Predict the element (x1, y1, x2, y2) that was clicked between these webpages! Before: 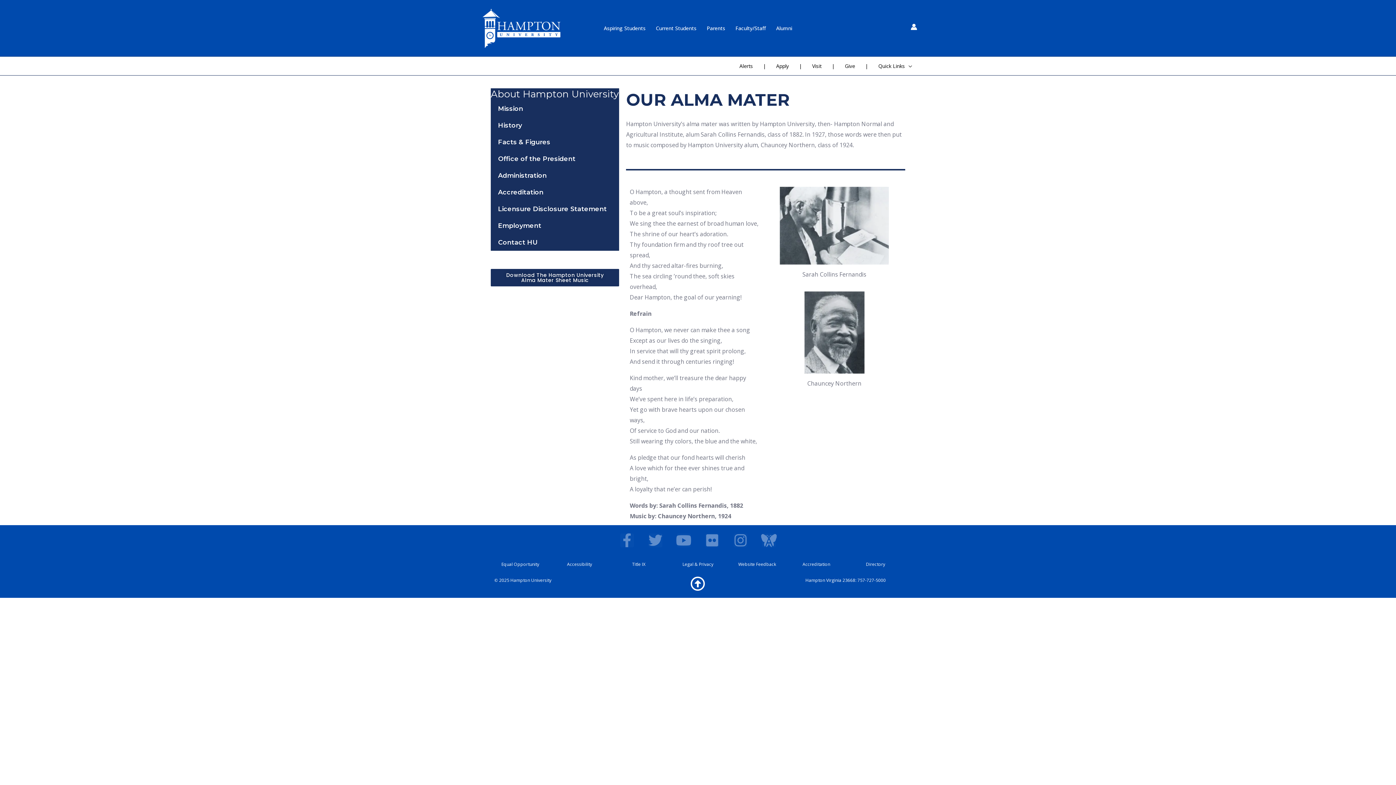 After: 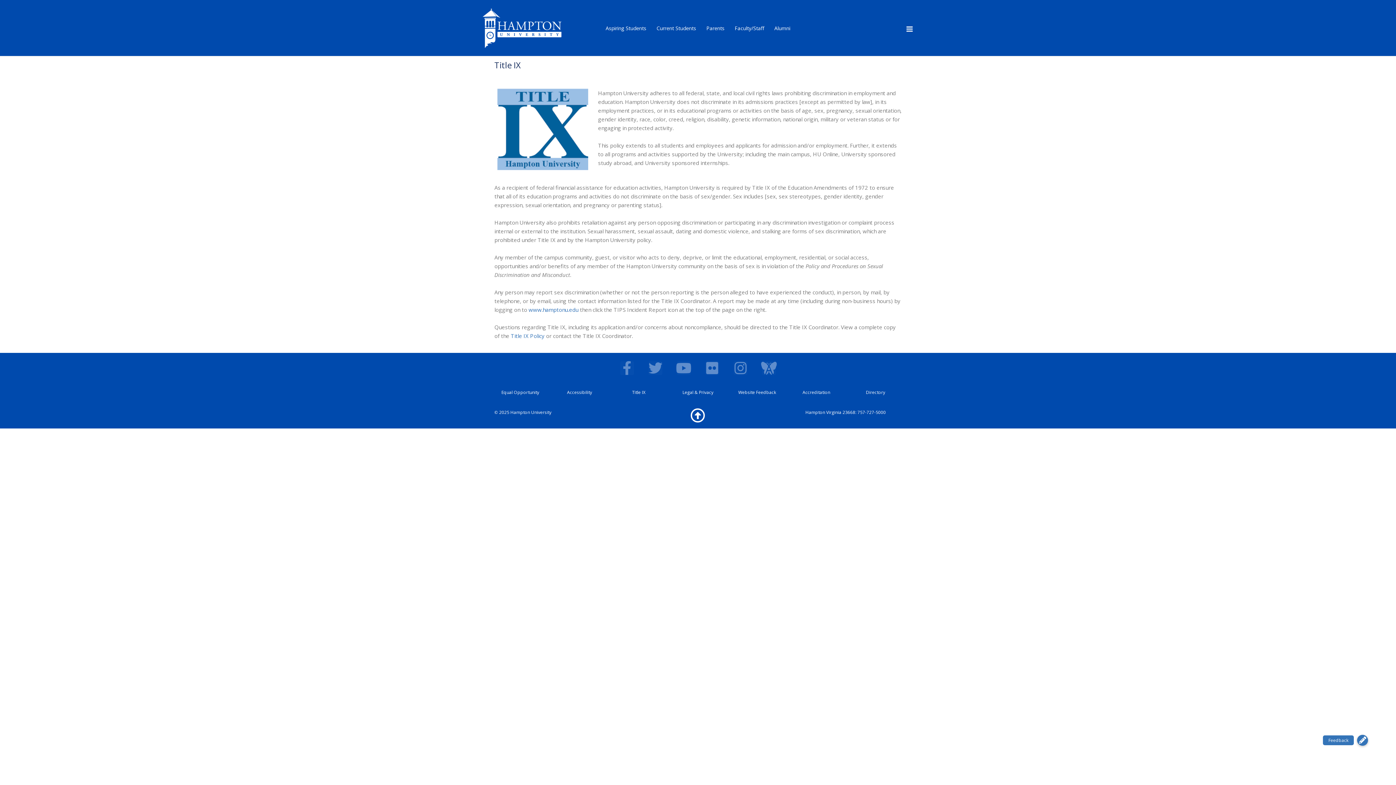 Action: bbox: (632, 561, 645, 567) label: Title IX